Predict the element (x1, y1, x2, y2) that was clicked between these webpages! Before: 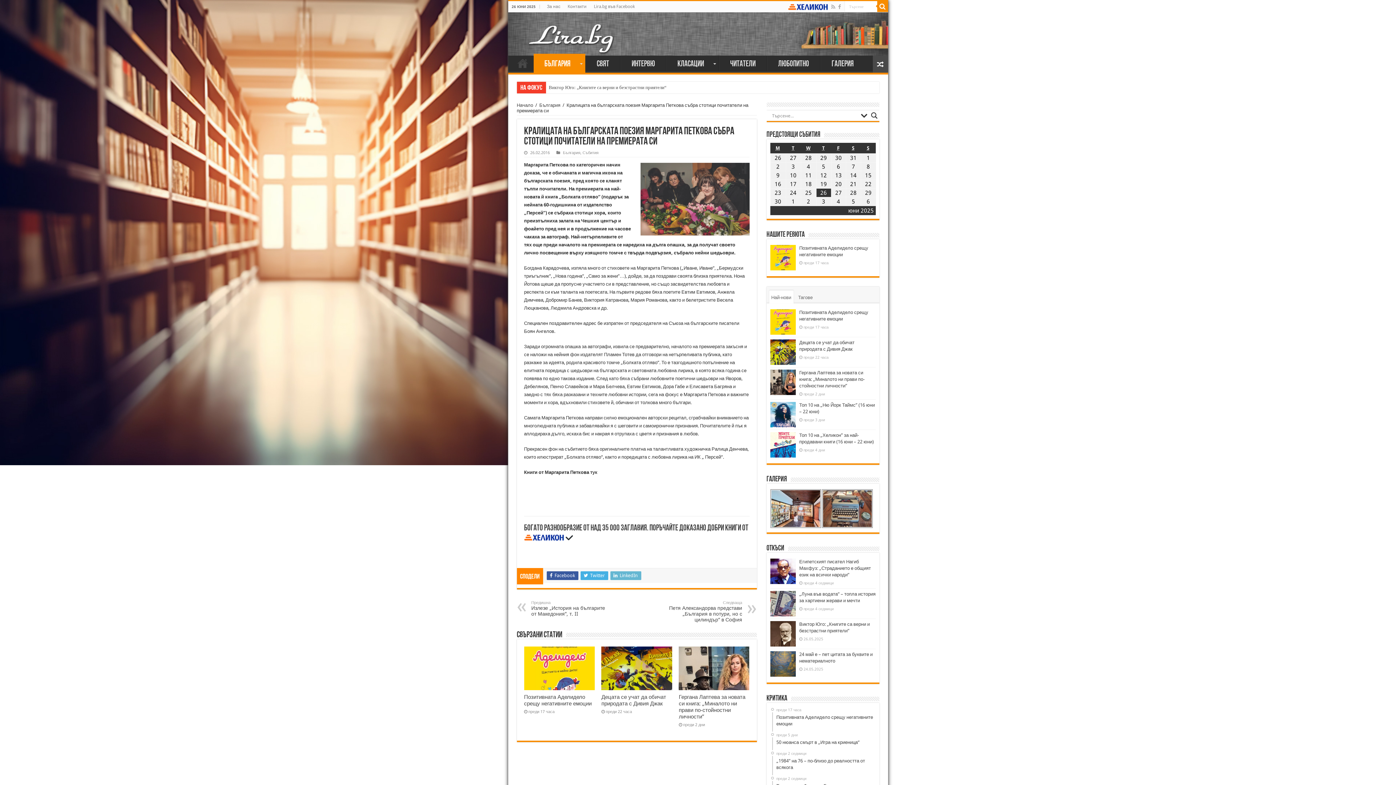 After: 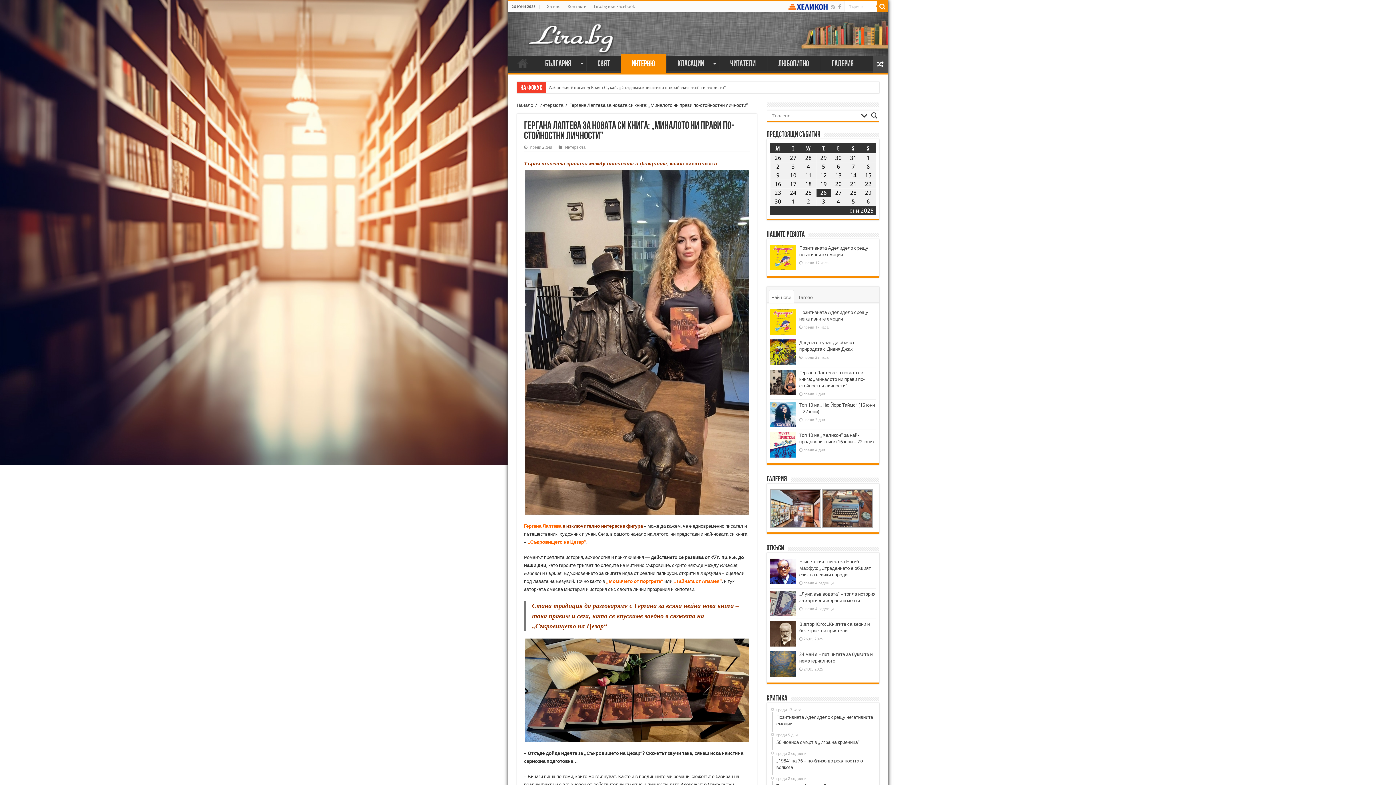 Action: label:   bbox: (678, 646, 749, 717)